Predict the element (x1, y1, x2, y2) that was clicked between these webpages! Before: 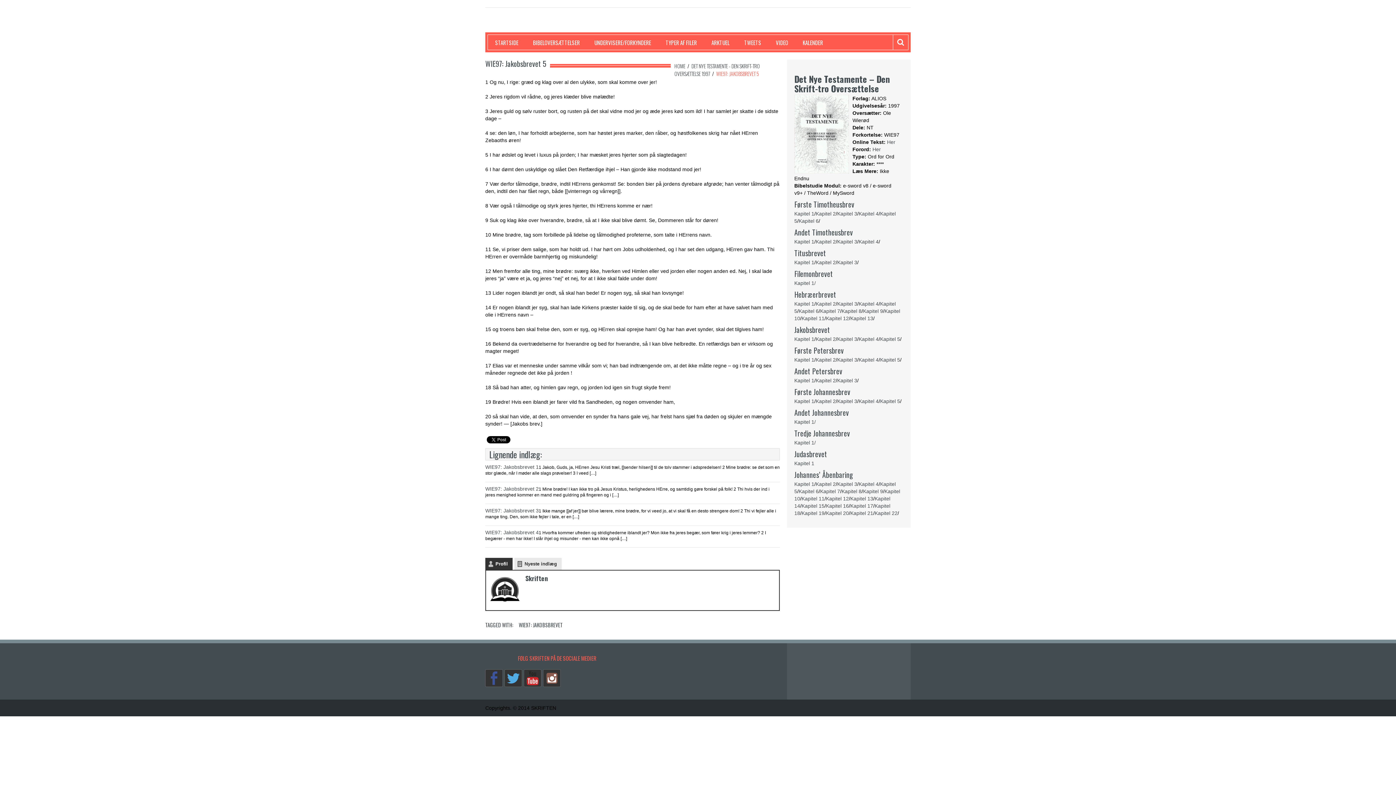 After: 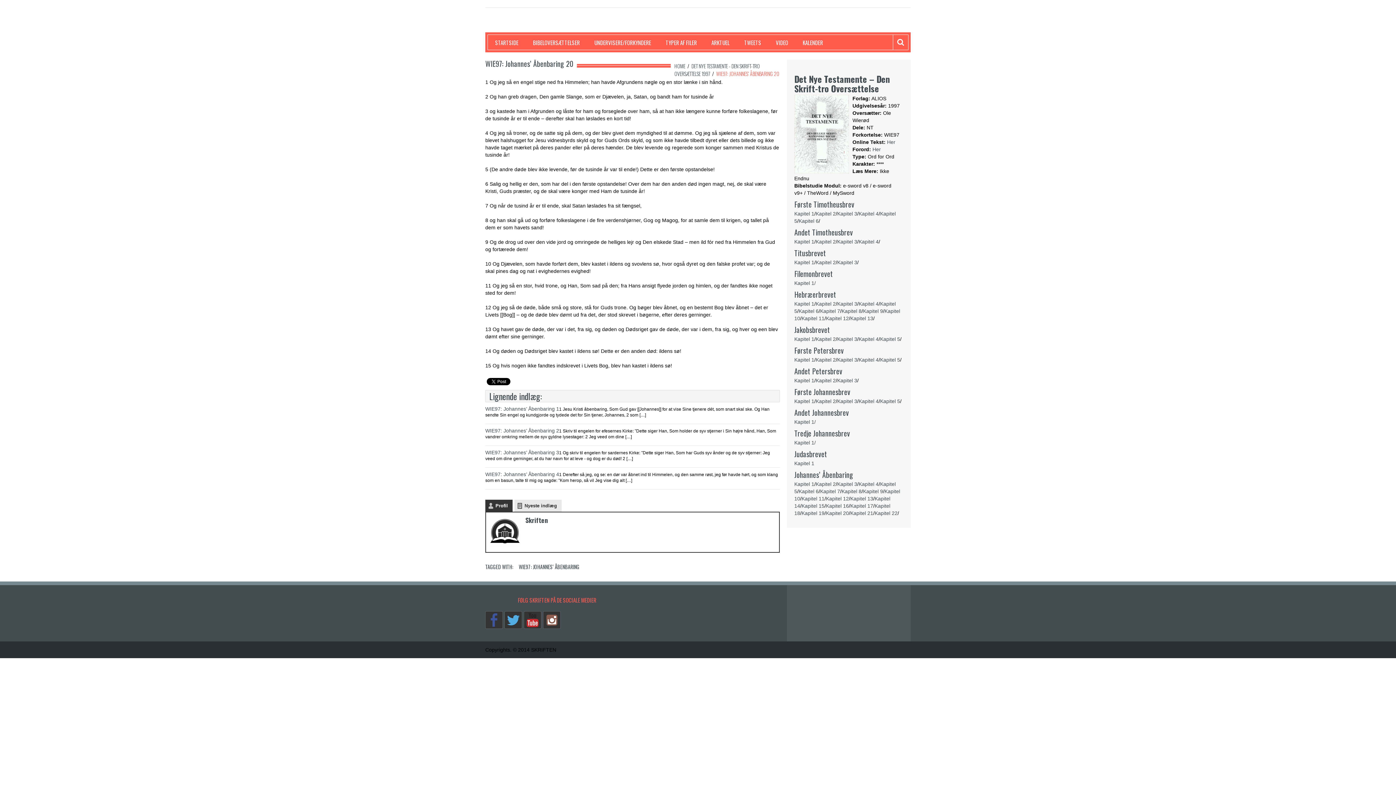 Action: label: Kapitel 20 bbox: (826, 510, 849, 516)